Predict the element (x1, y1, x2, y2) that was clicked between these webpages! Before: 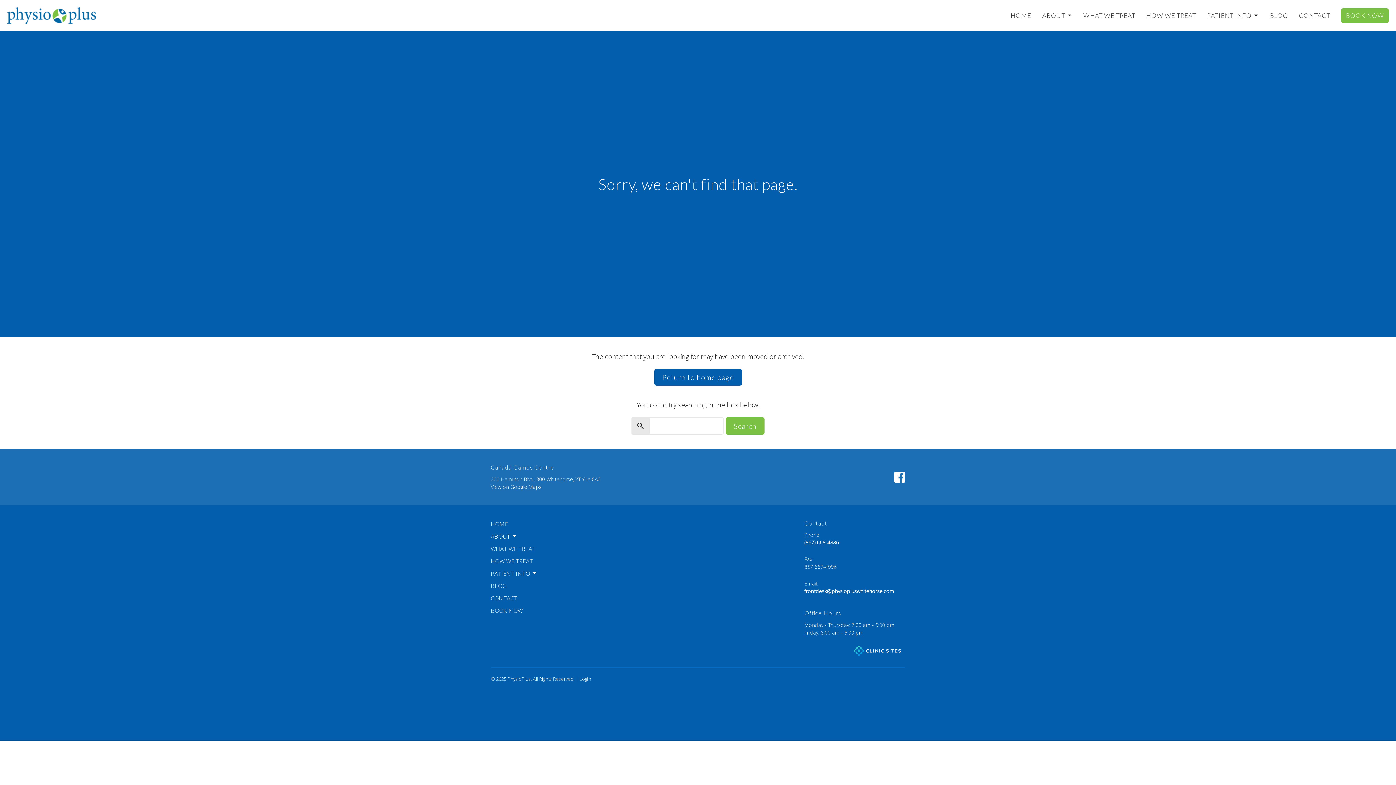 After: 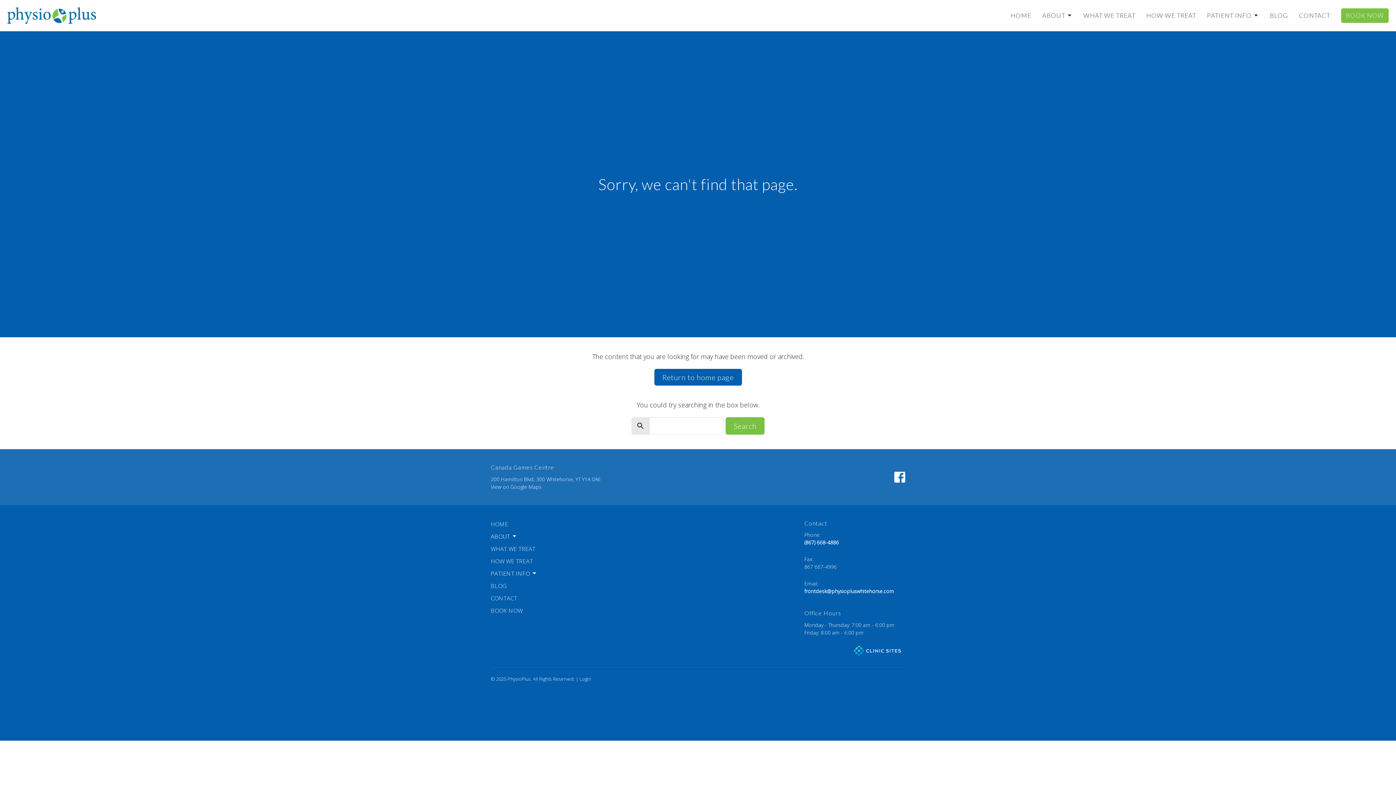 Action: bbox: (894, 472, 905, 482)